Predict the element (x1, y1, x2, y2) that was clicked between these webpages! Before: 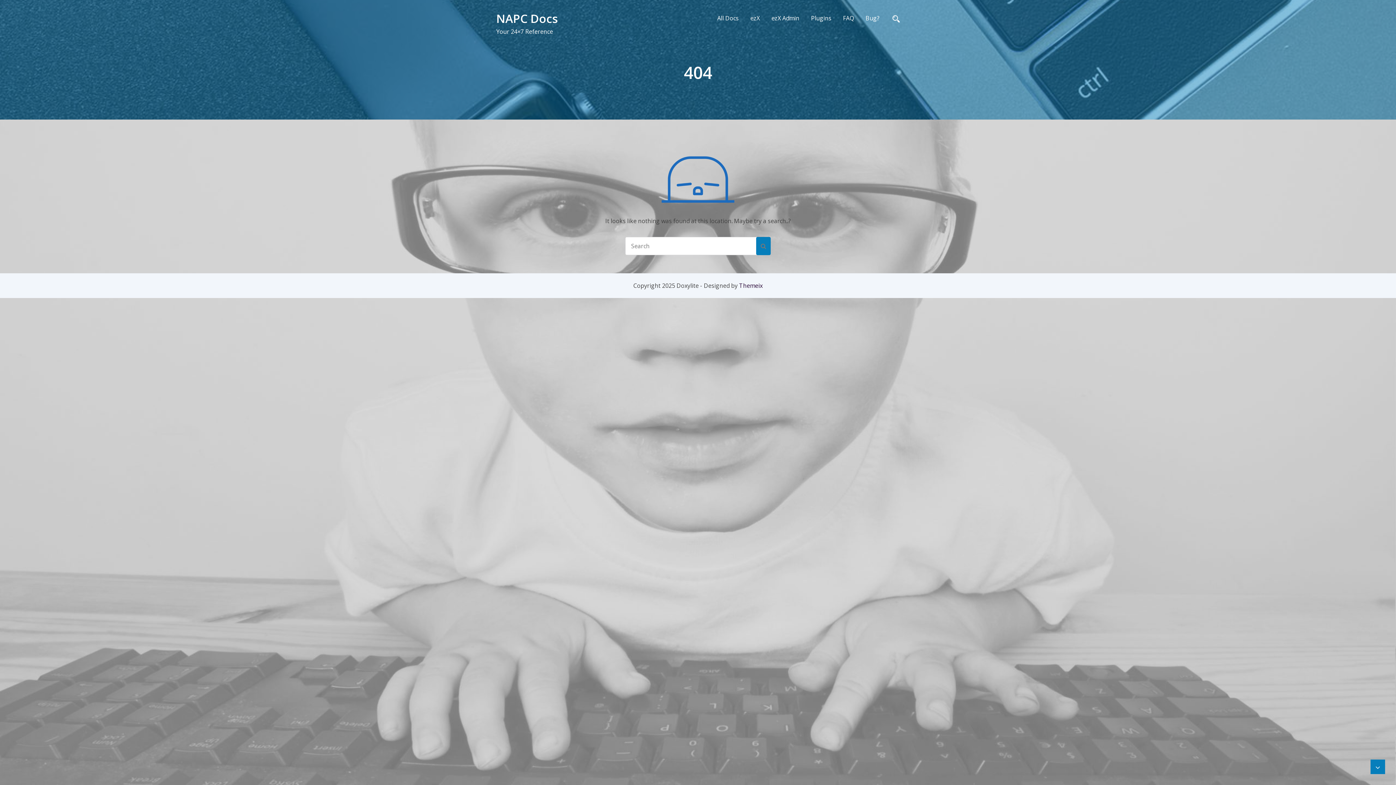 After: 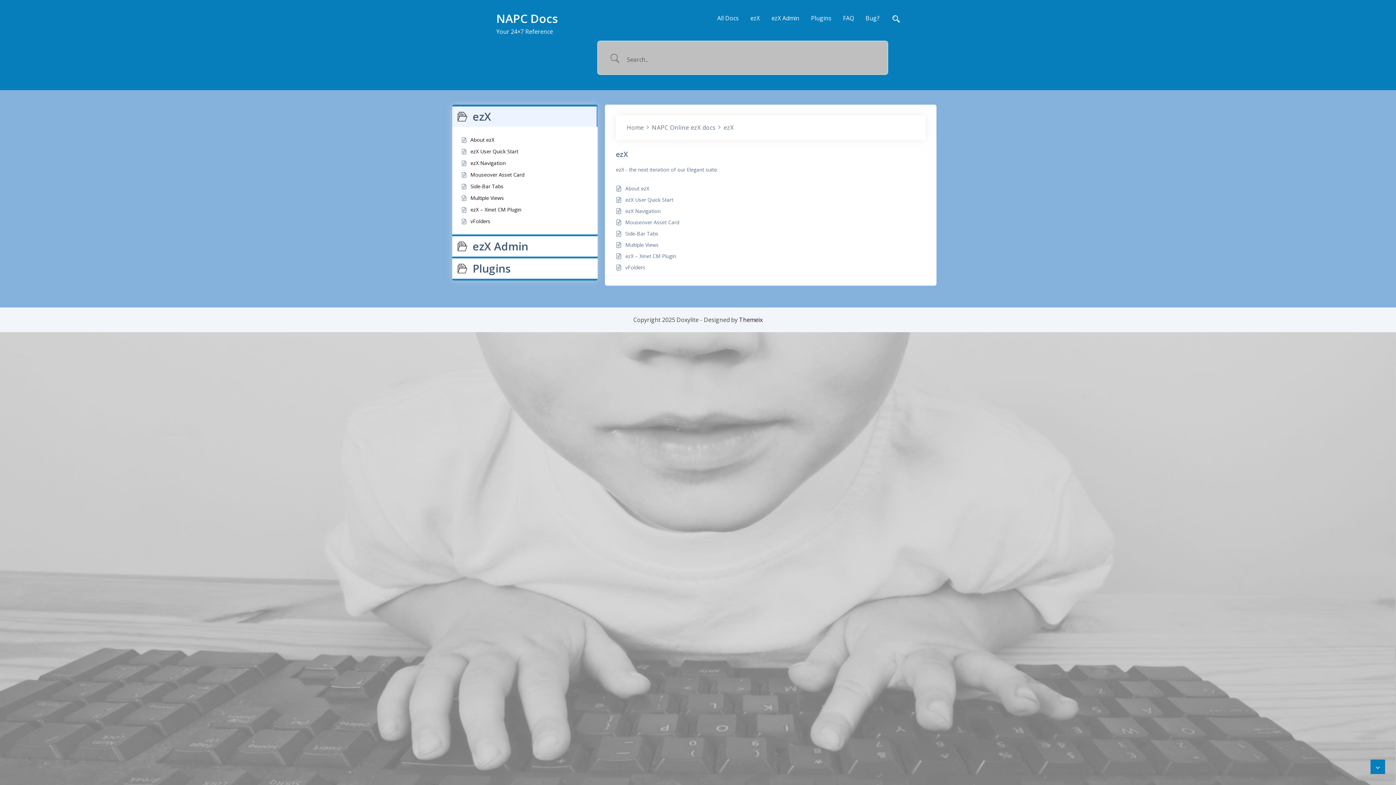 Action: bbox: (744, 8, 765, 27) label: ezX